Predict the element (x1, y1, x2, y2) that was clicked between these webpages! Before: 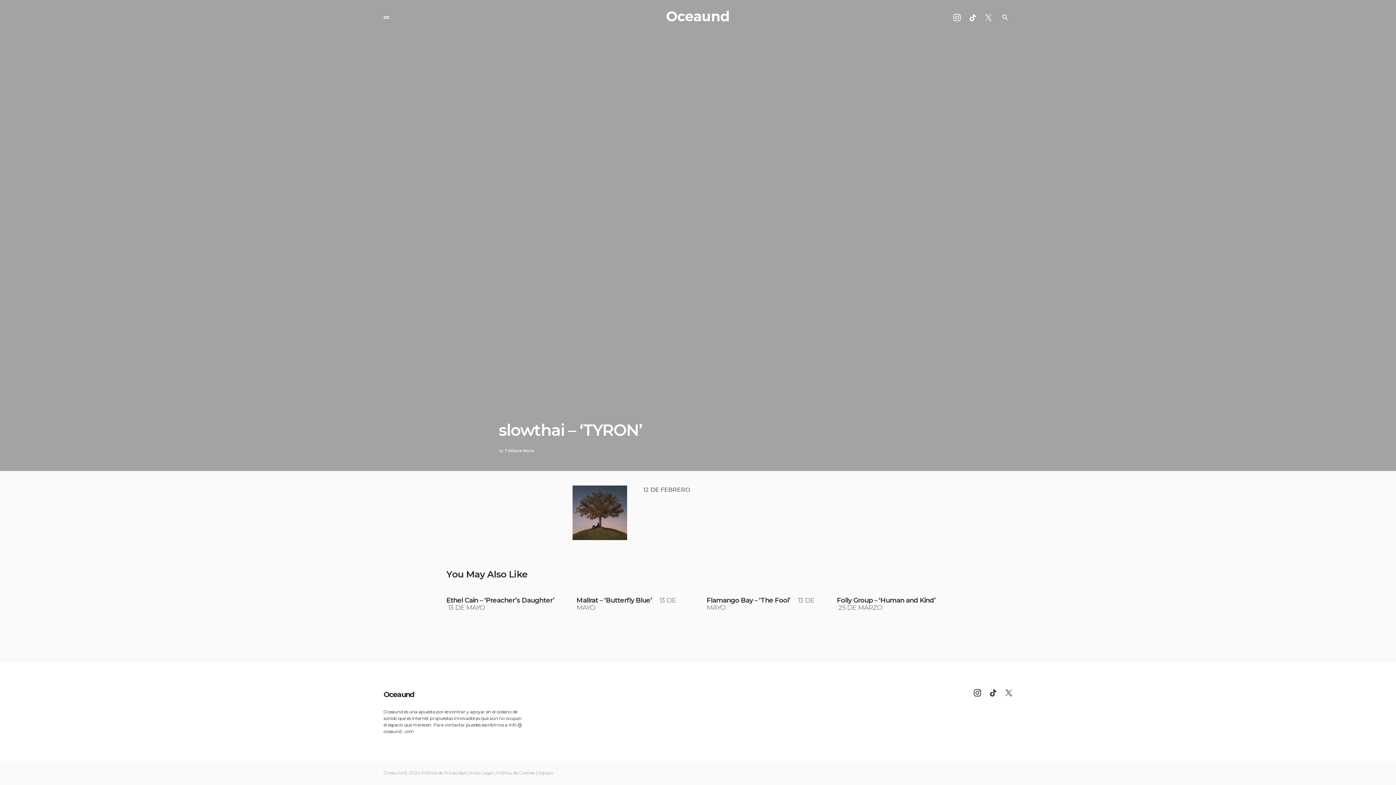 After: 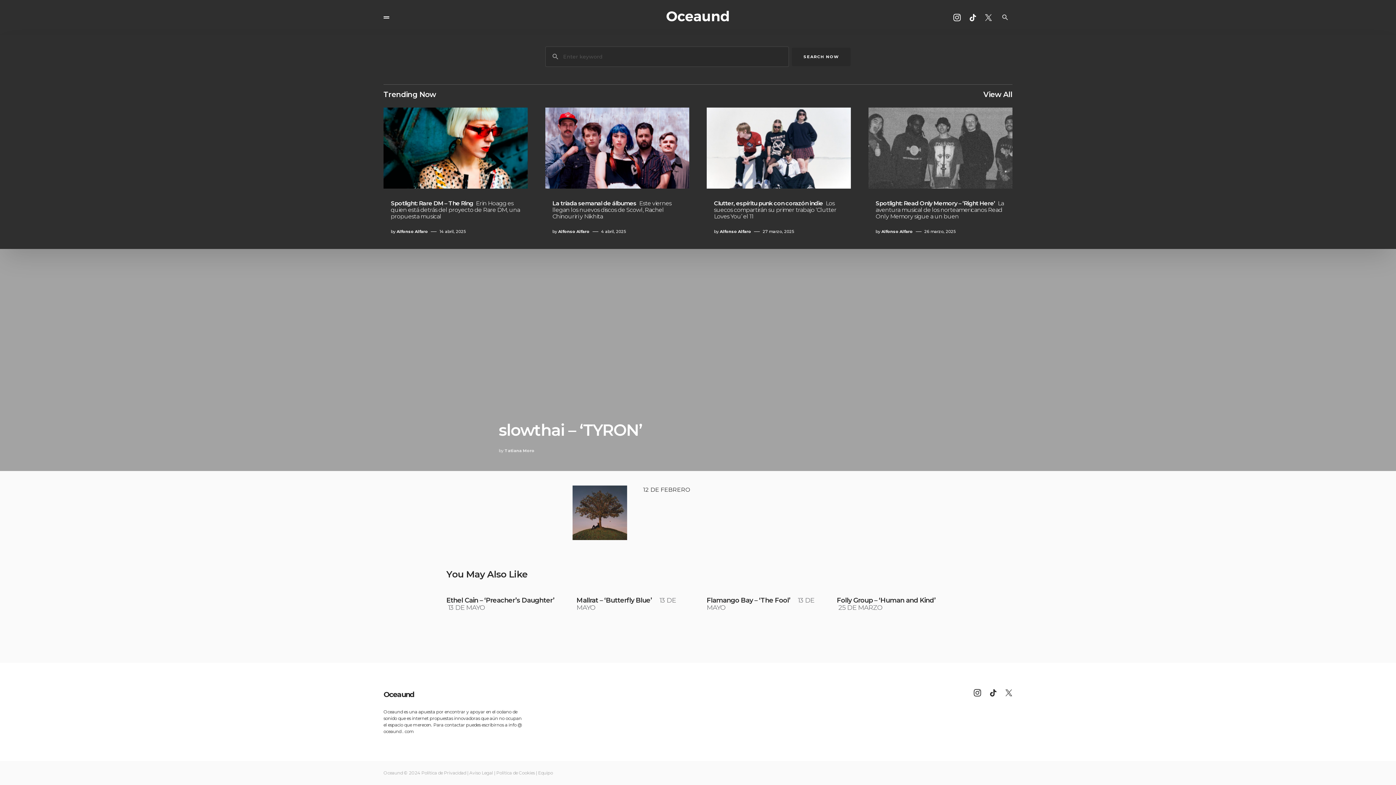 Action: bbox: (998, 10, 1012, 24)